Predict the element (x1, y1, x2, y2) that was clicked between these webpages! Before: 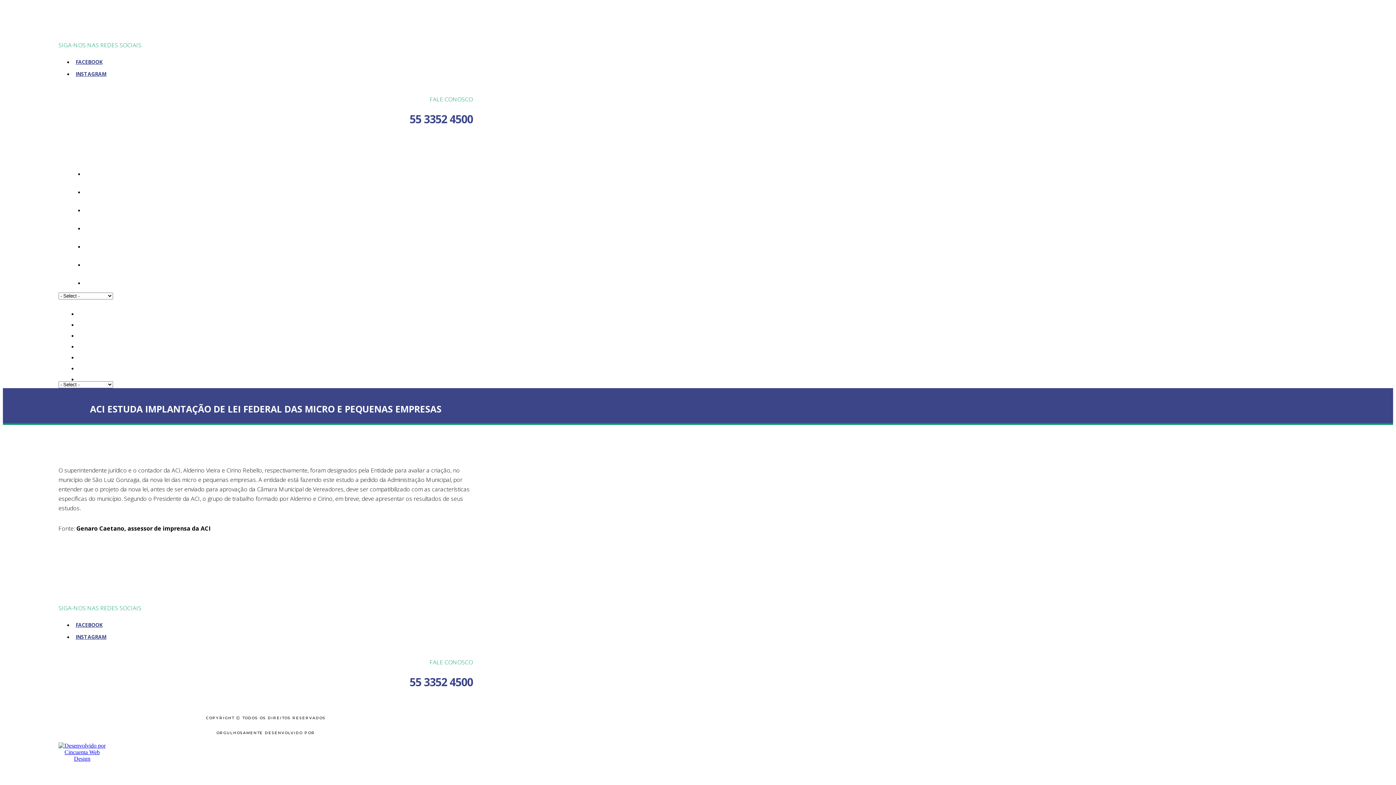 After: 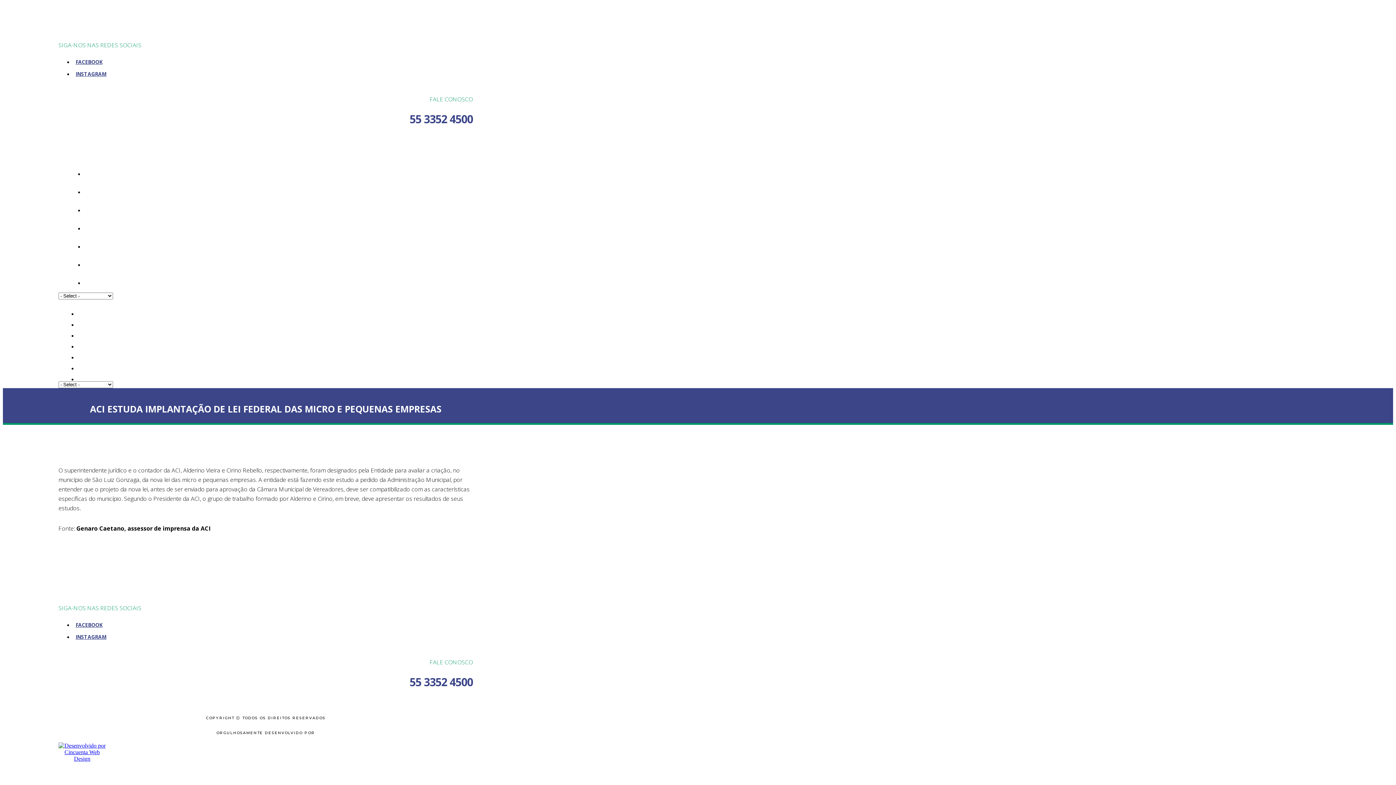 Action: bbox: (75, 70, 106, 77) label: INSTAGRAM